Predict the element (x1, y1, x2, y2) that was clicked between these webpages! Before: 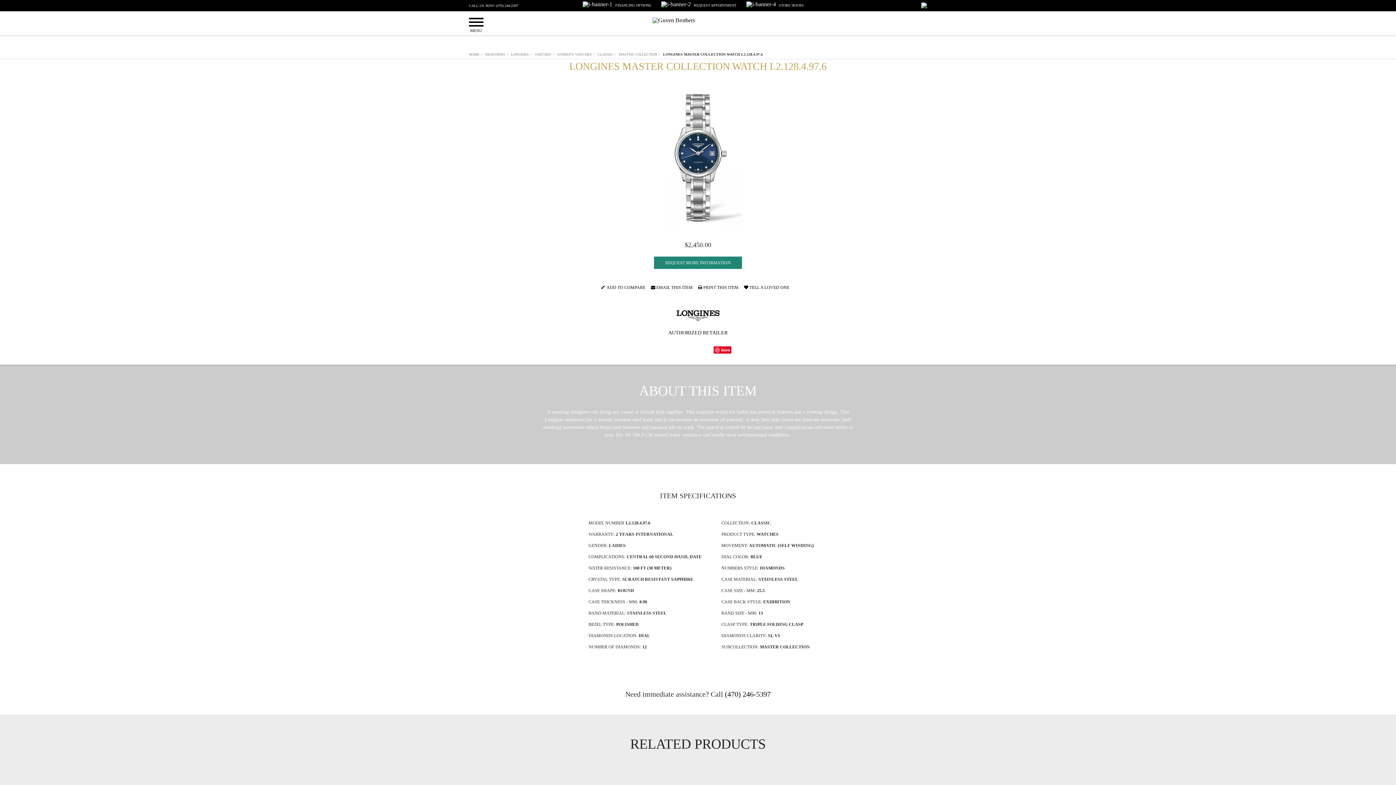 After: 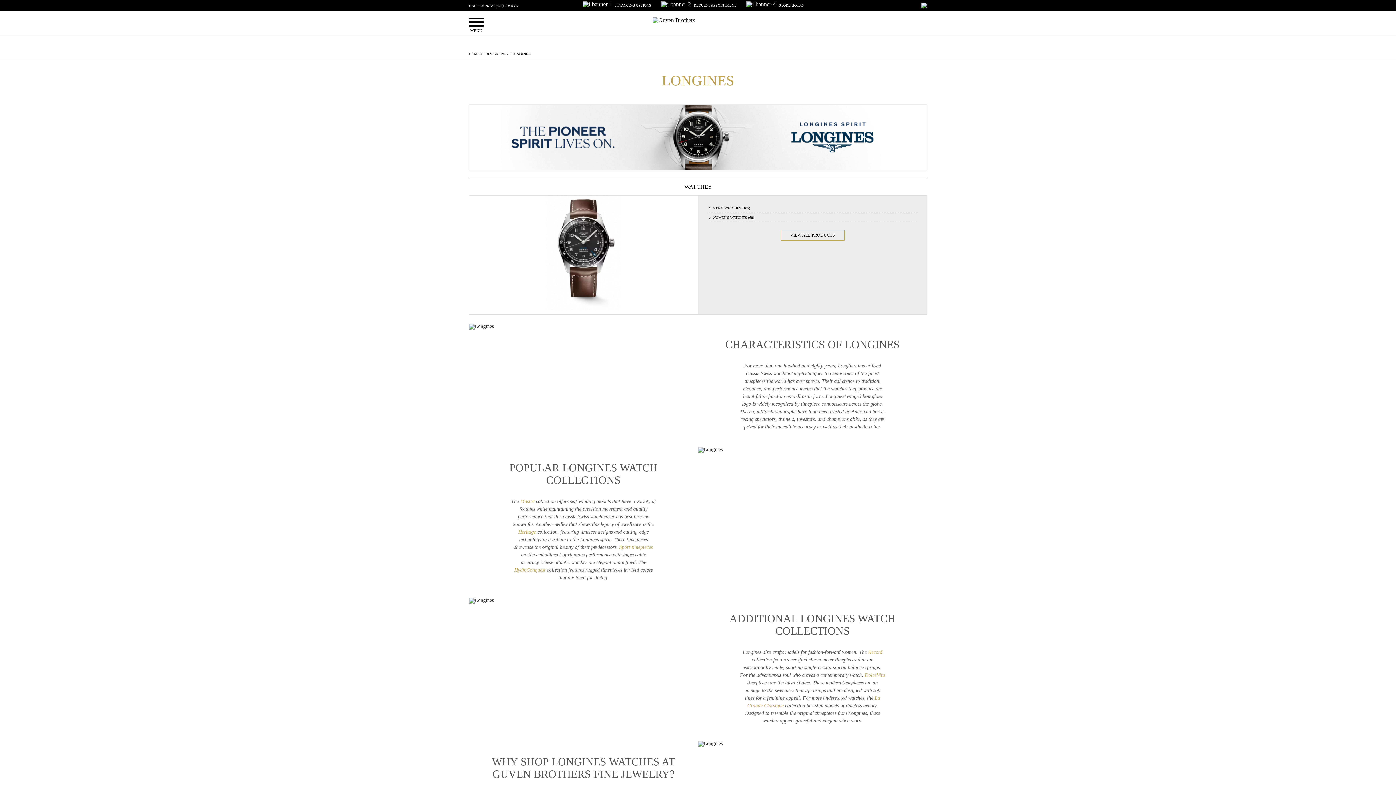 Action: bbox: (672, 312, 723, 317)